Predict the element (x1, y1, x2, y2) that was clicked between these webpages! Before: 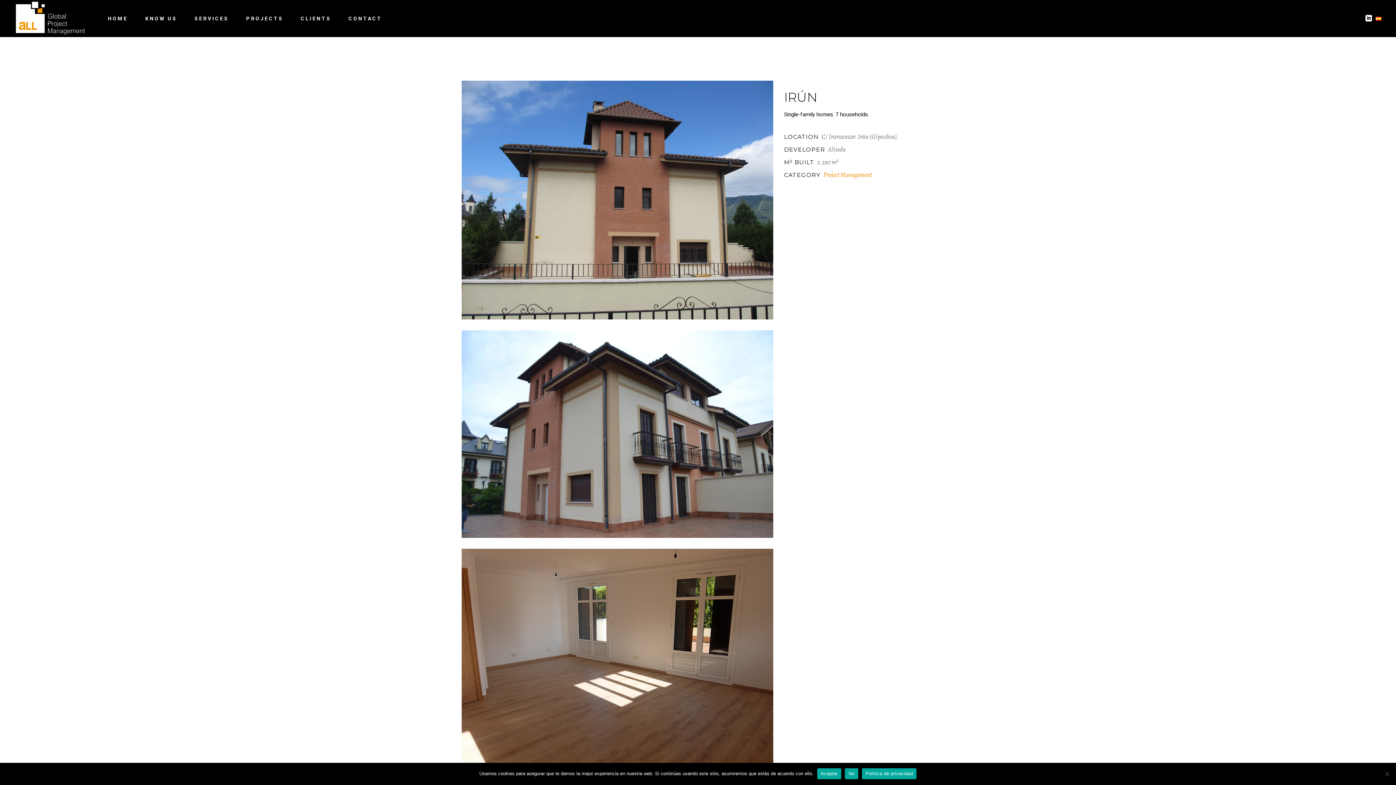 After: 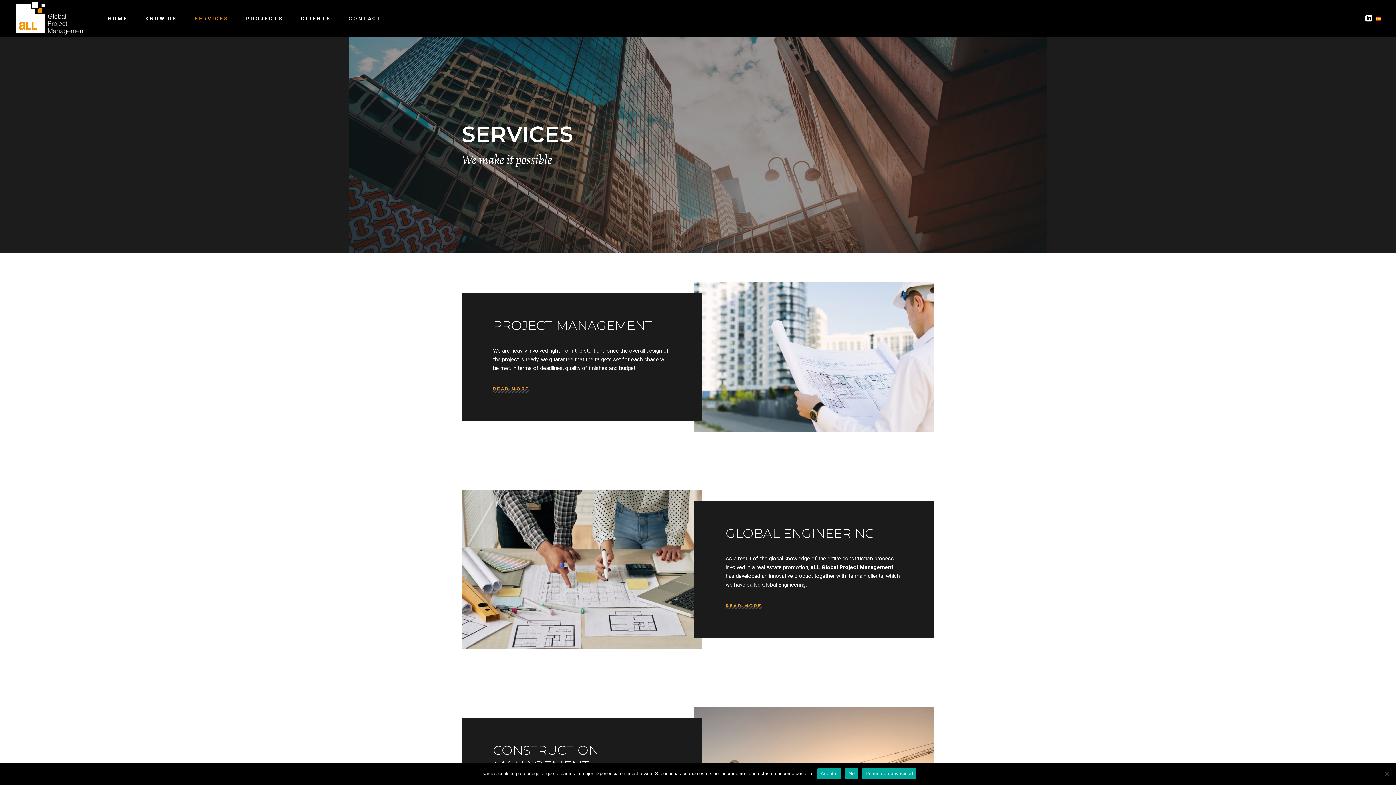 Action: label: SERVICES bbox: (185, 14, 237, 22)